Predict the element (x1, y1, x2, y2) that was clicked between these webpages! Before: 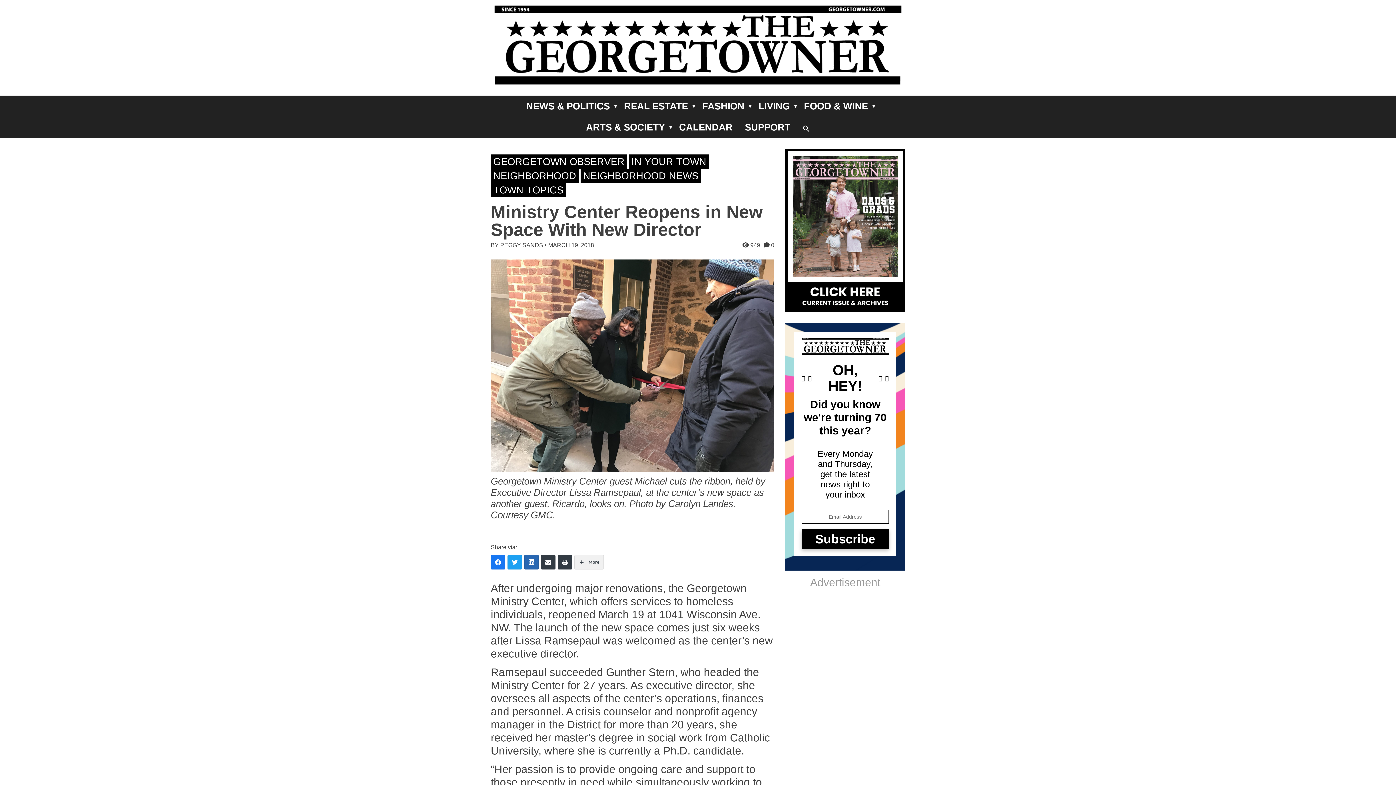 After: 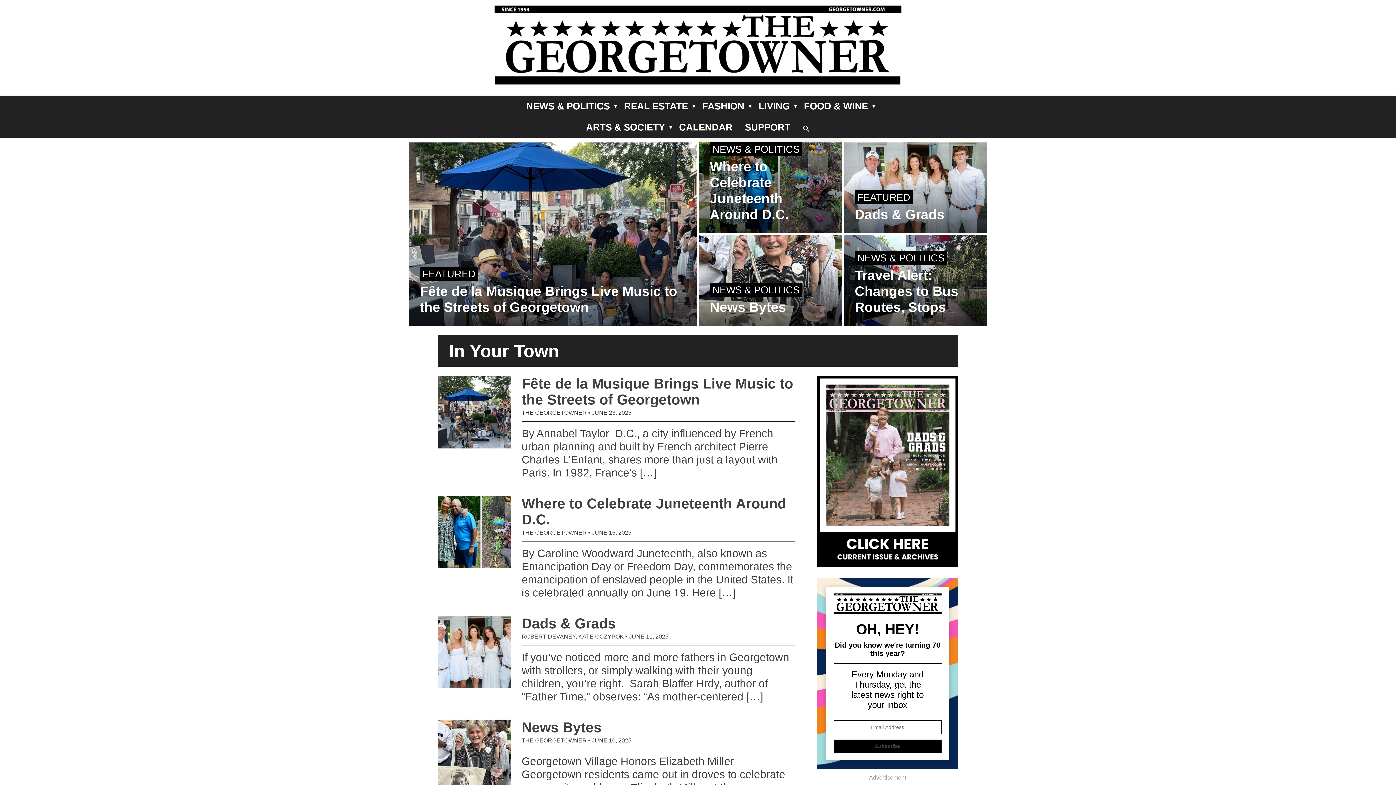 Action: label: IN YOUR TOWN bbox: (631, 156, 706, 167)